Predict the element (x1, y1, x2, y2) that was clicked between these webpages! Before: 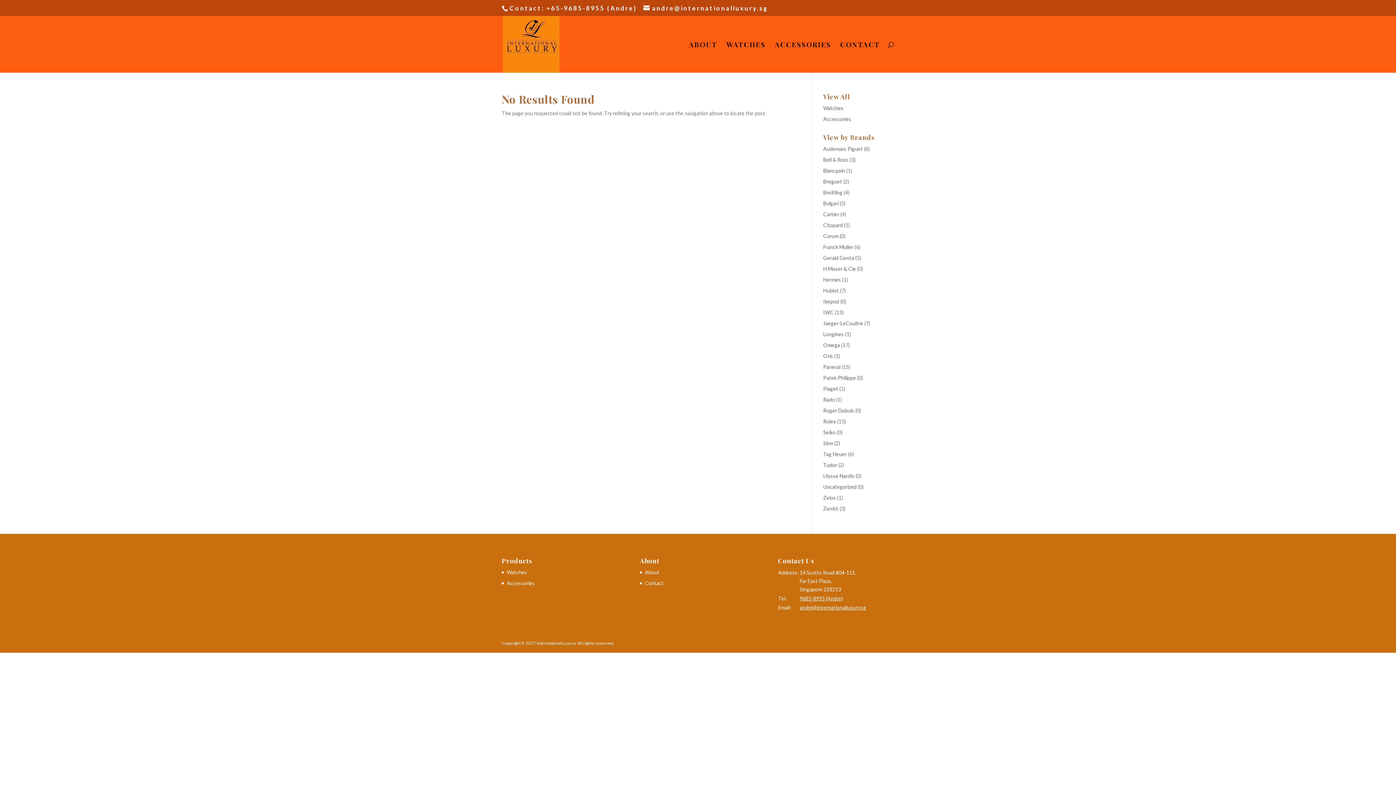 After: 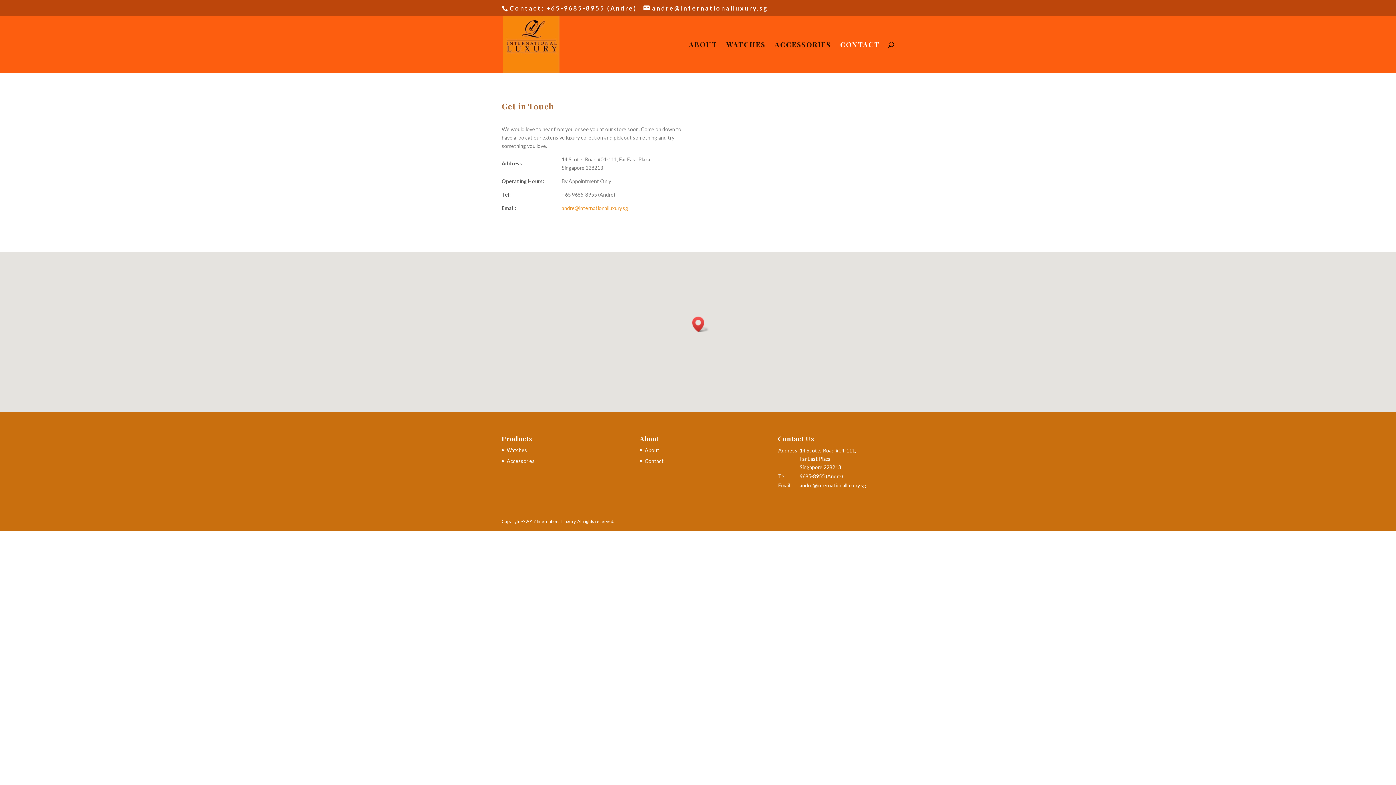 Action: label: Contact bbox: (645, 580, 663, 586)